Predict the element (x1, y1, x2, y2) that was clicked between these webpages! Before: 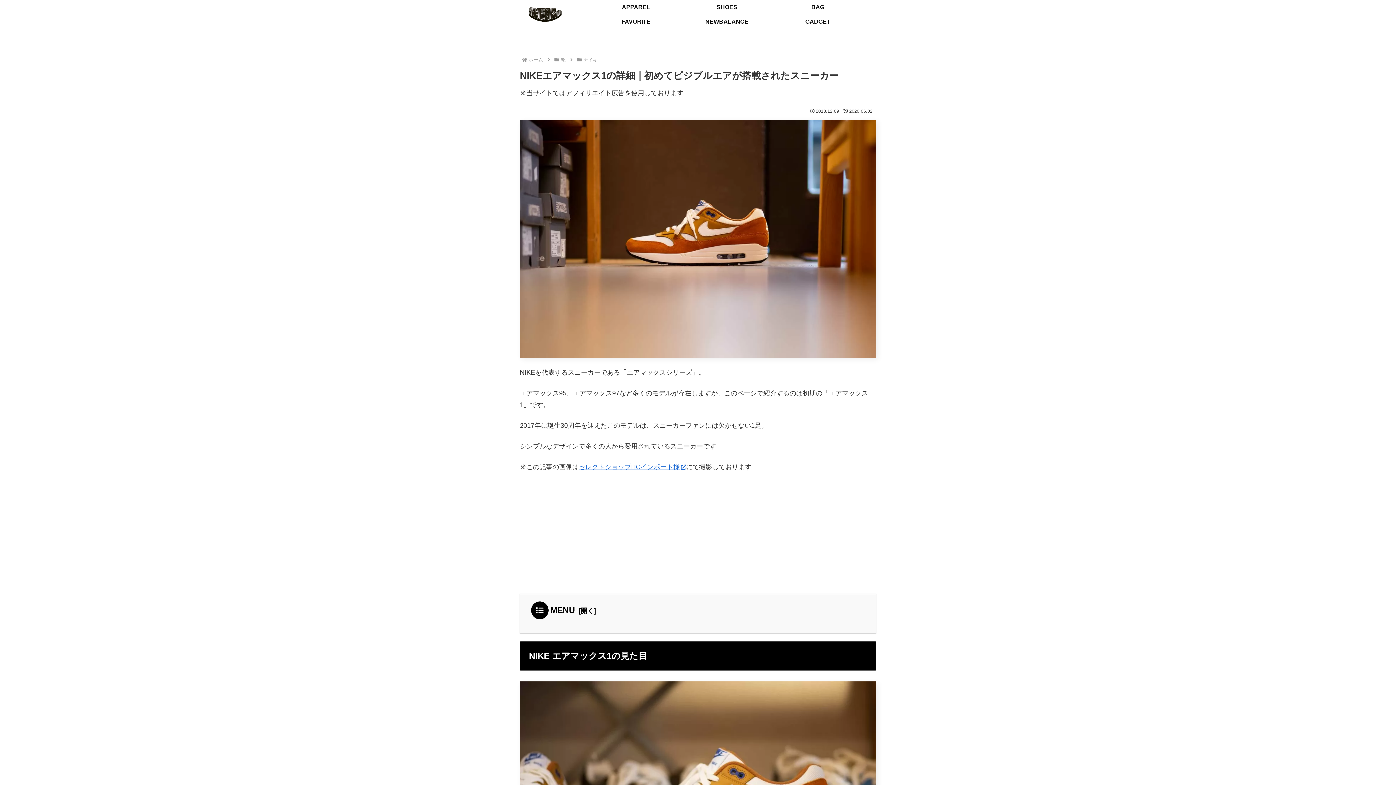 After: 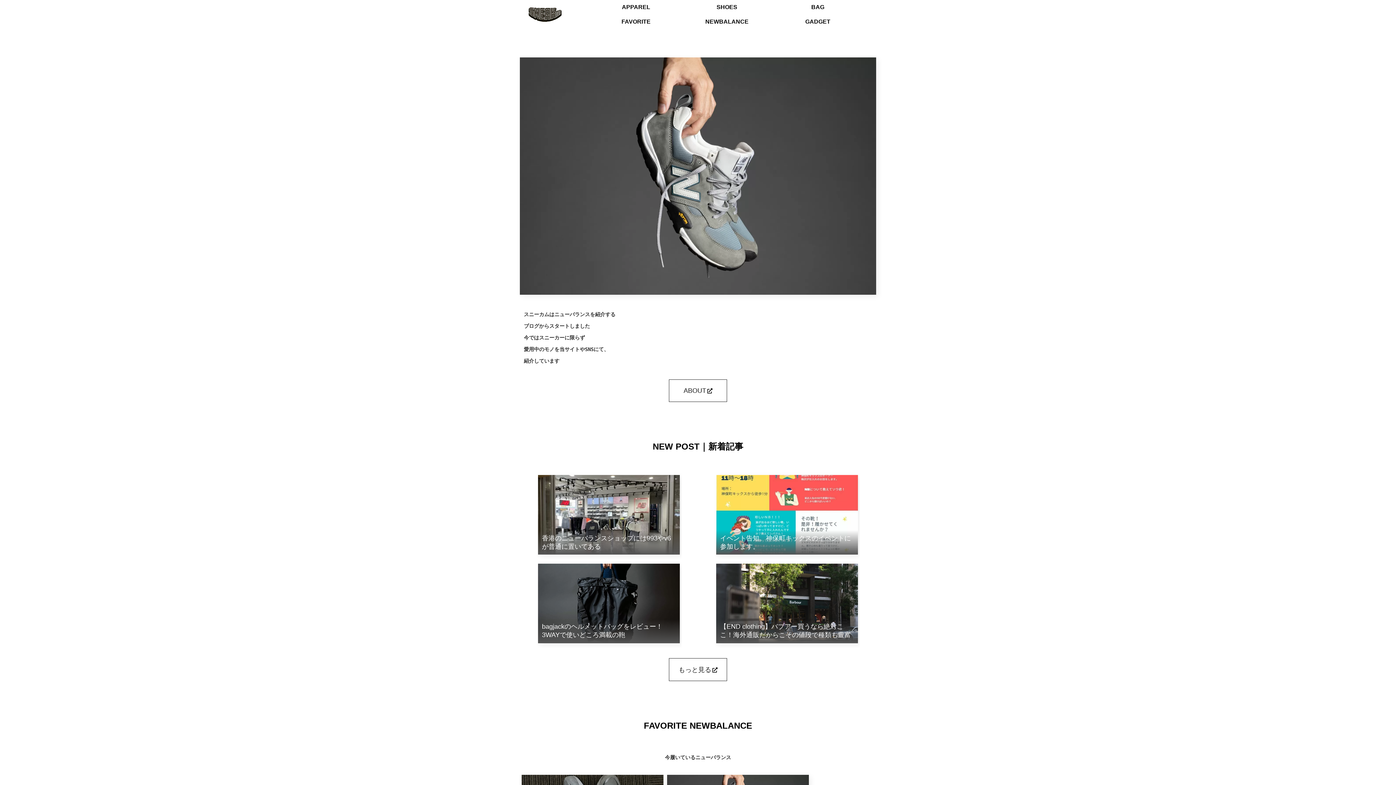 Action: bbox: (522, 7, 568, 21)